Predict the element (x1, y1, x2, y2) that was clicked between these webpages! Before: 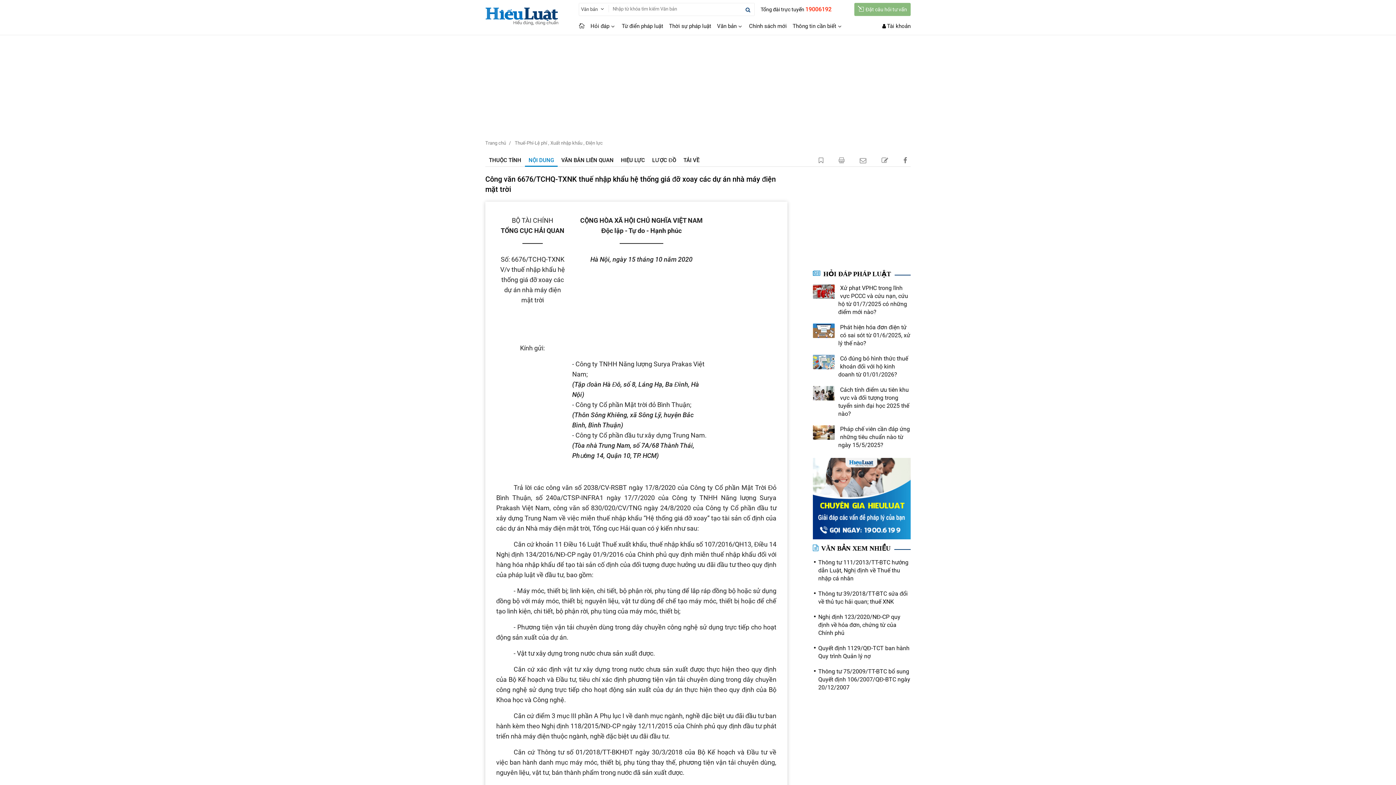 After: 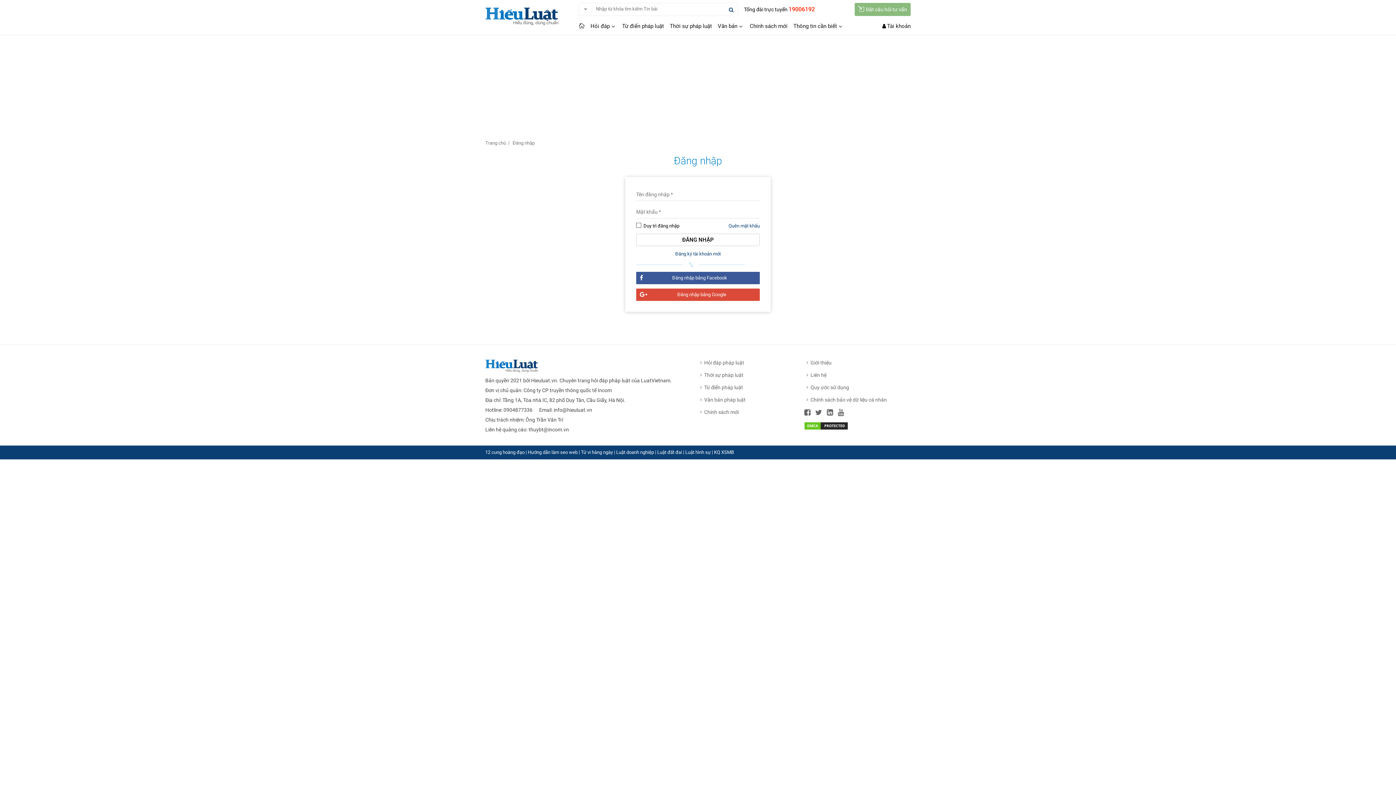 Action: bbox: (818, 157, 823, 164)